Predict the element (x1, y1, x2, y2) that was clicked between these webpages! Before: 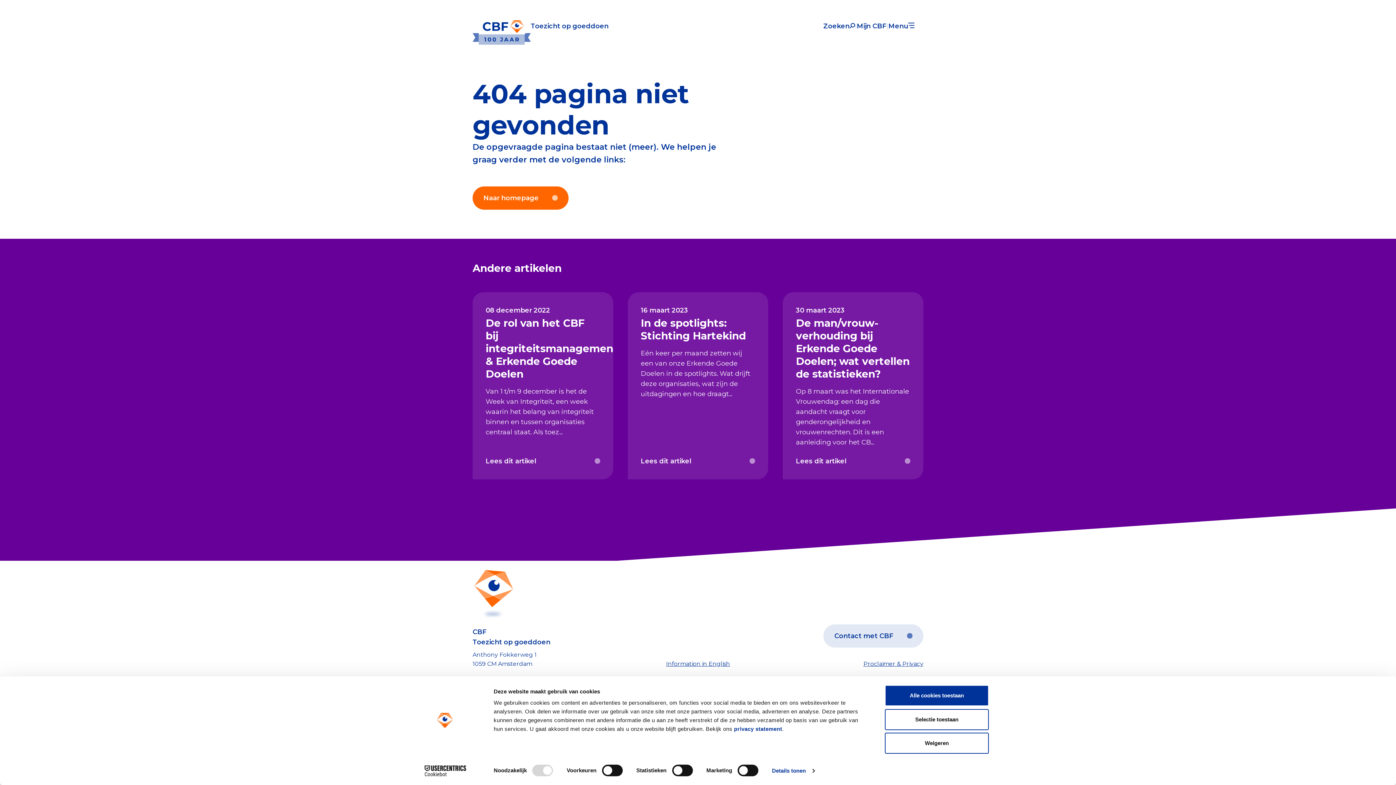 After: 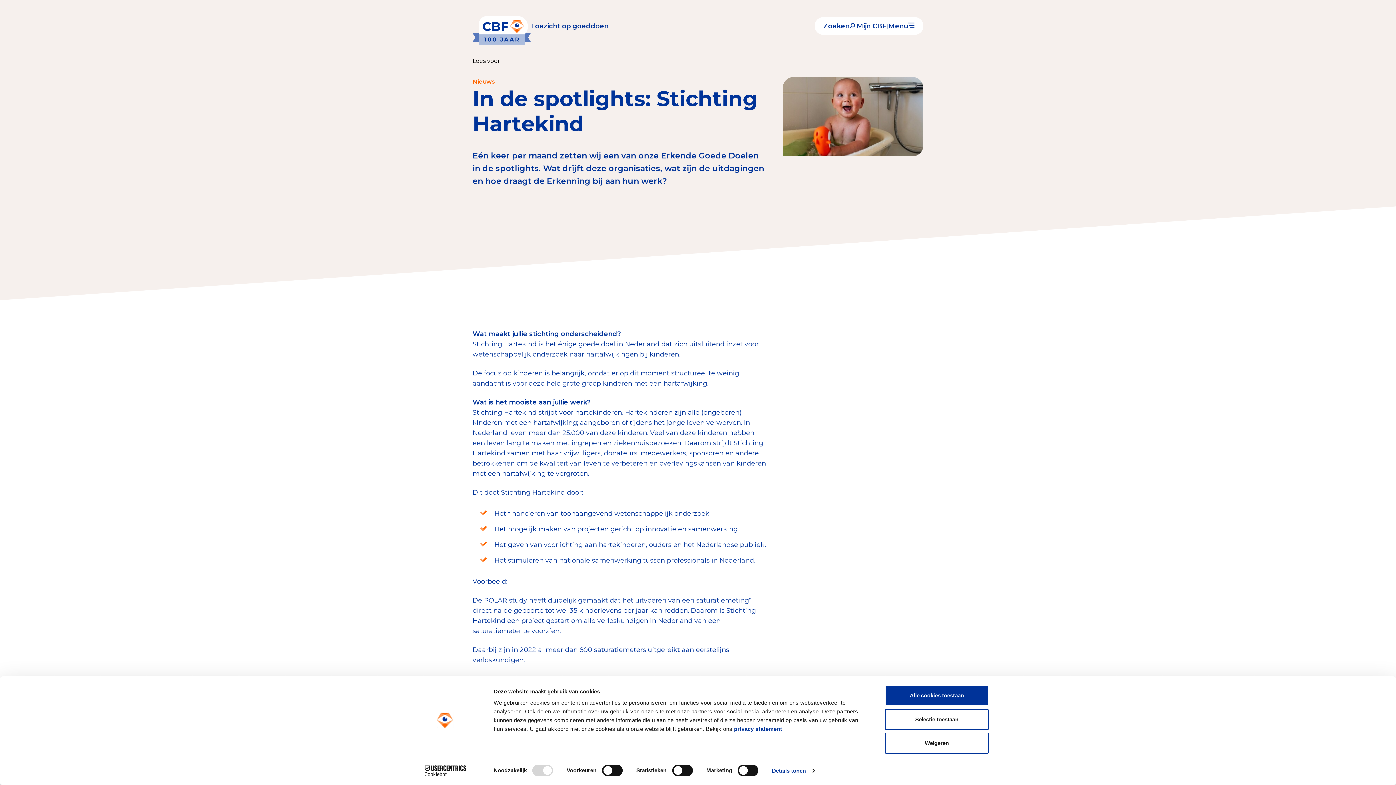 Action: bbox: (627, 292, 768, 479) label: 16 maart 2023
In de spotlights: Stichting Hartekind
Eén keer per maand zetten wij een van onze Erkende Goede Doelen in de spotlights. Wat drijft deze organisaties, wat zijn de uitdagingen en hoe draagt...

Lees dit artikel